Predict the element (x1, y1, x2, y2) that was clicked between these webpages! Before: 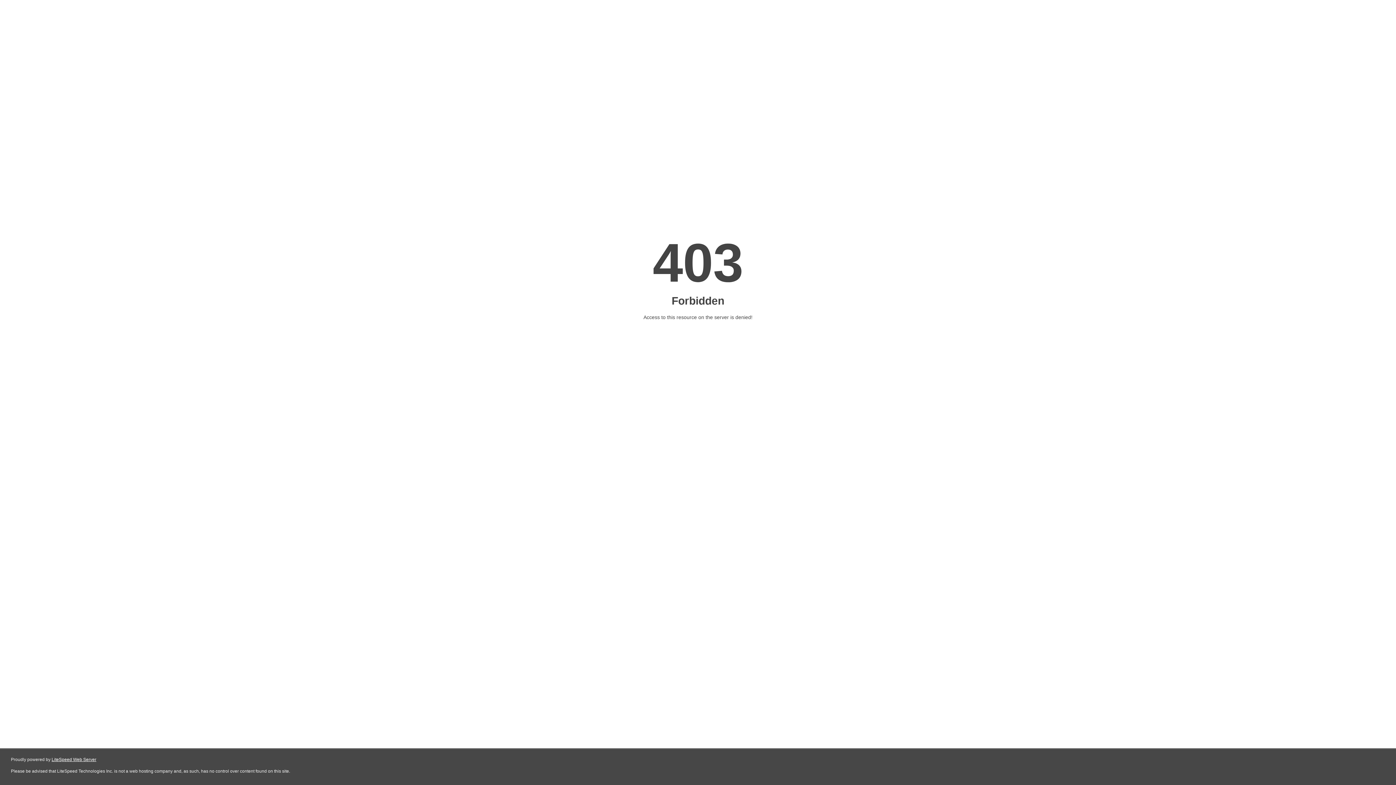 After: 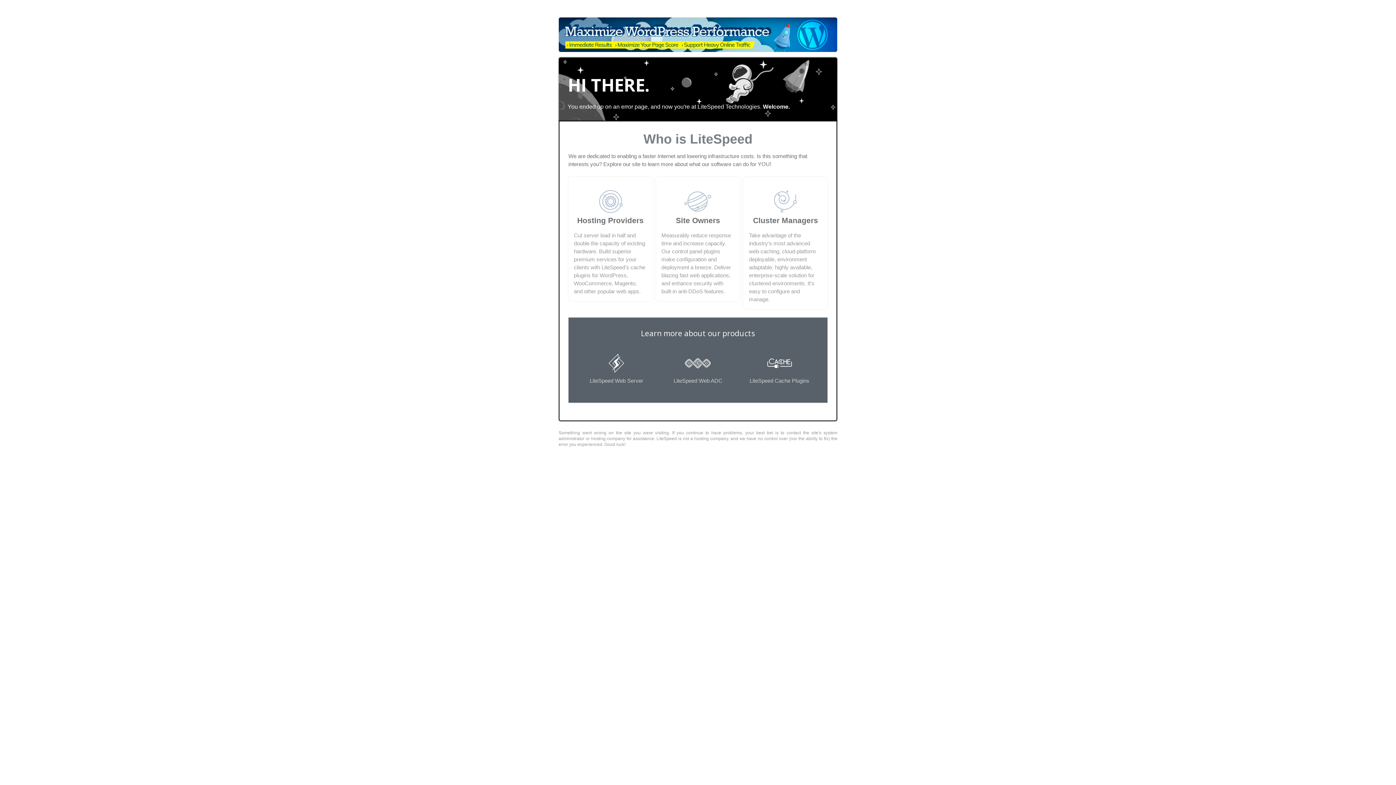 Action: label: LiteSpeed Web Server bbox: (51, 757, 96, 762)